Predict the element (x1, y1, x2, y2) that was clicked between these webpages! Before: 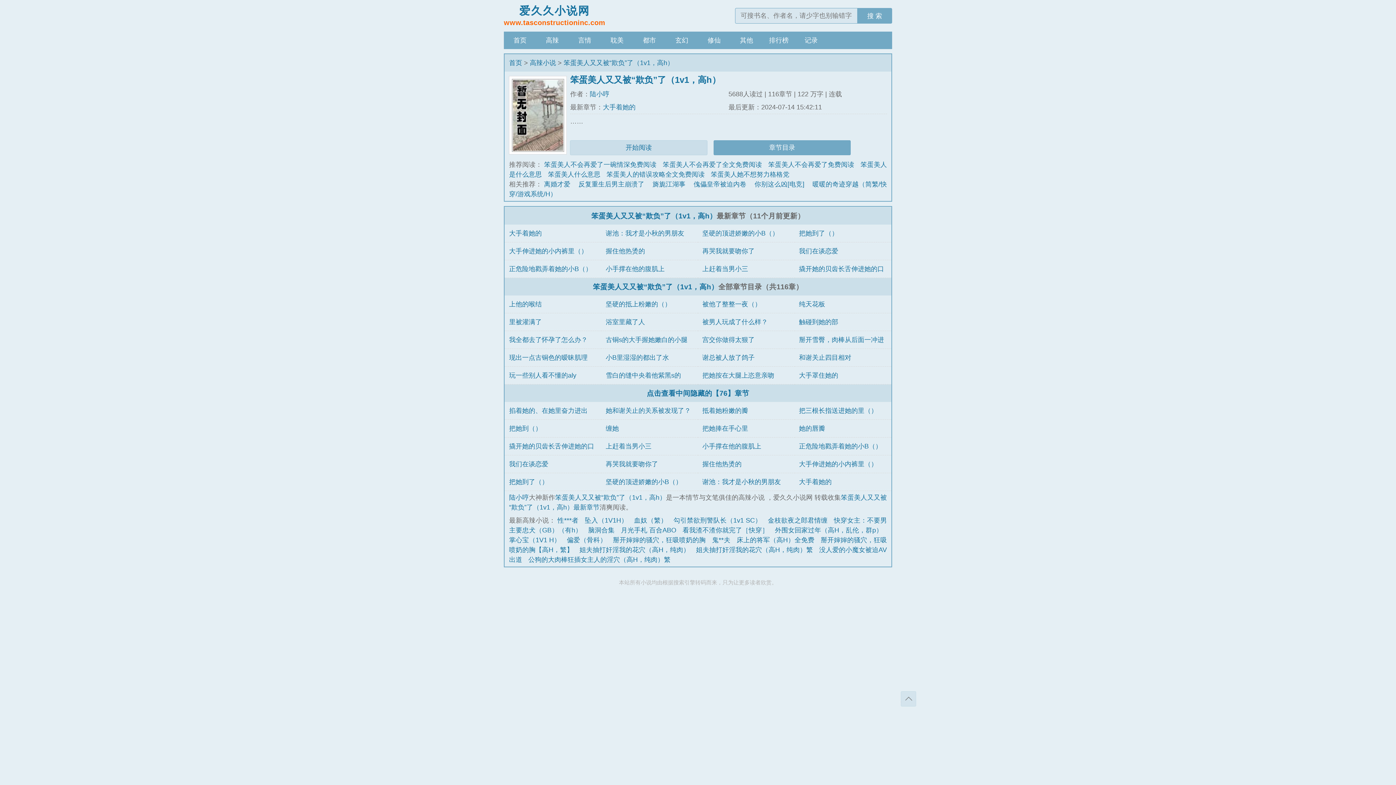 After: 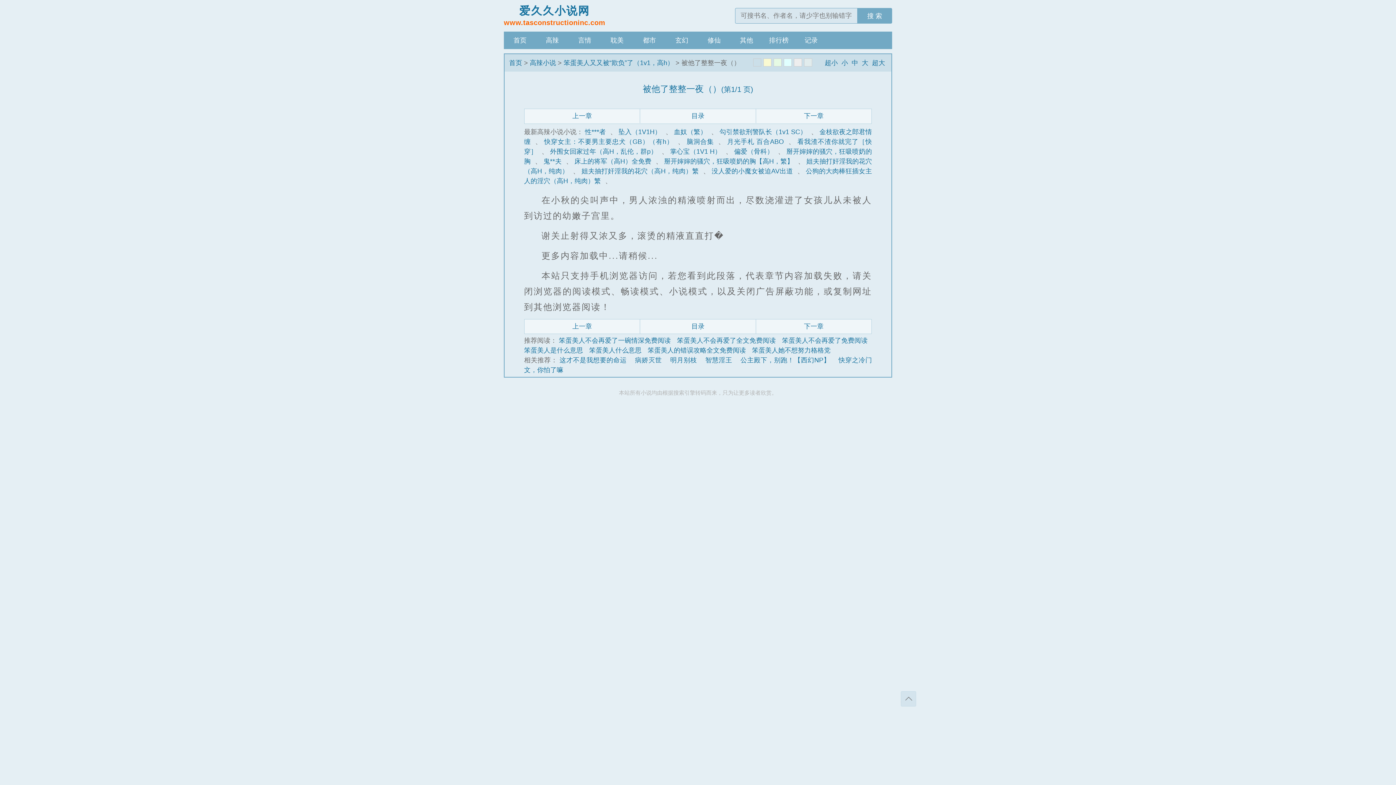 Action: bbox: (702, 300, 761, 307) label: 被他了整整一夜（）